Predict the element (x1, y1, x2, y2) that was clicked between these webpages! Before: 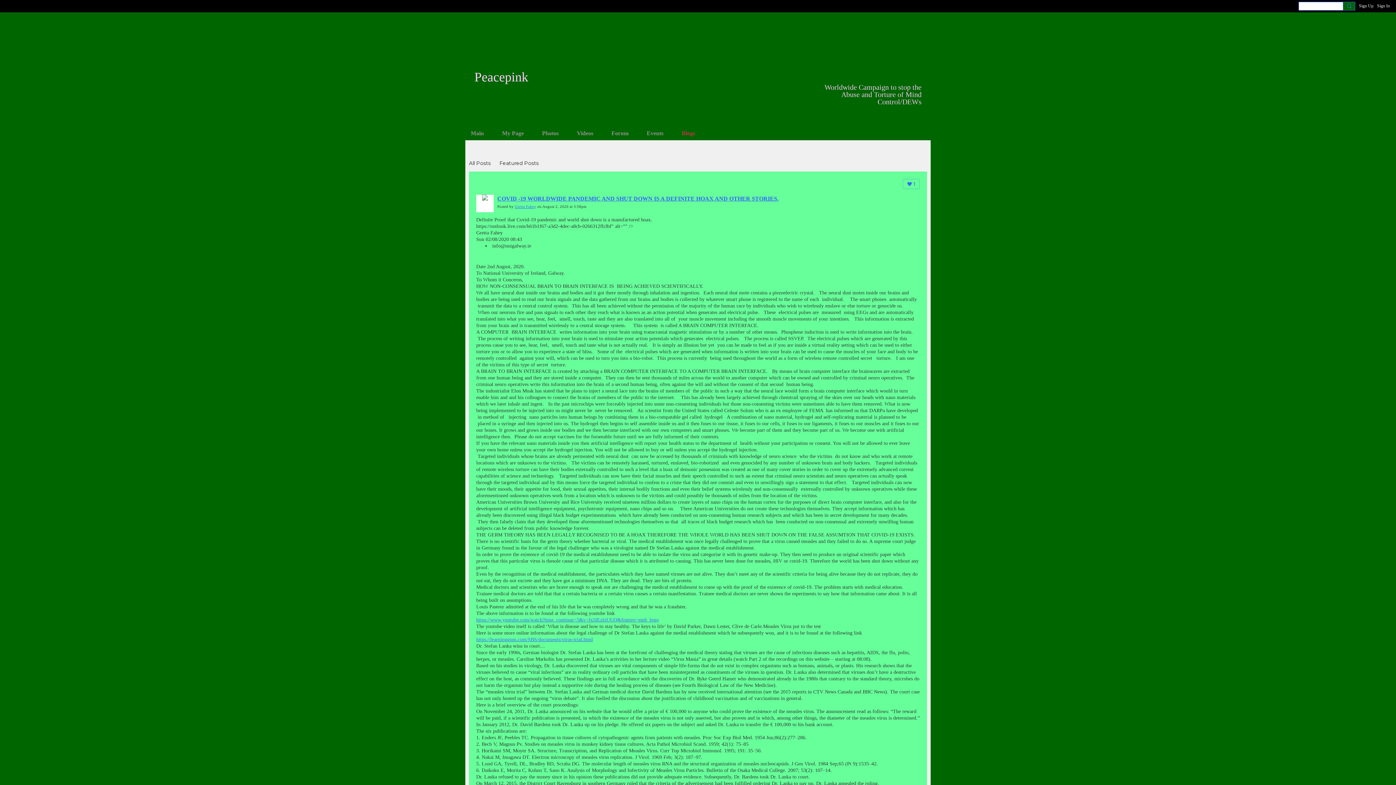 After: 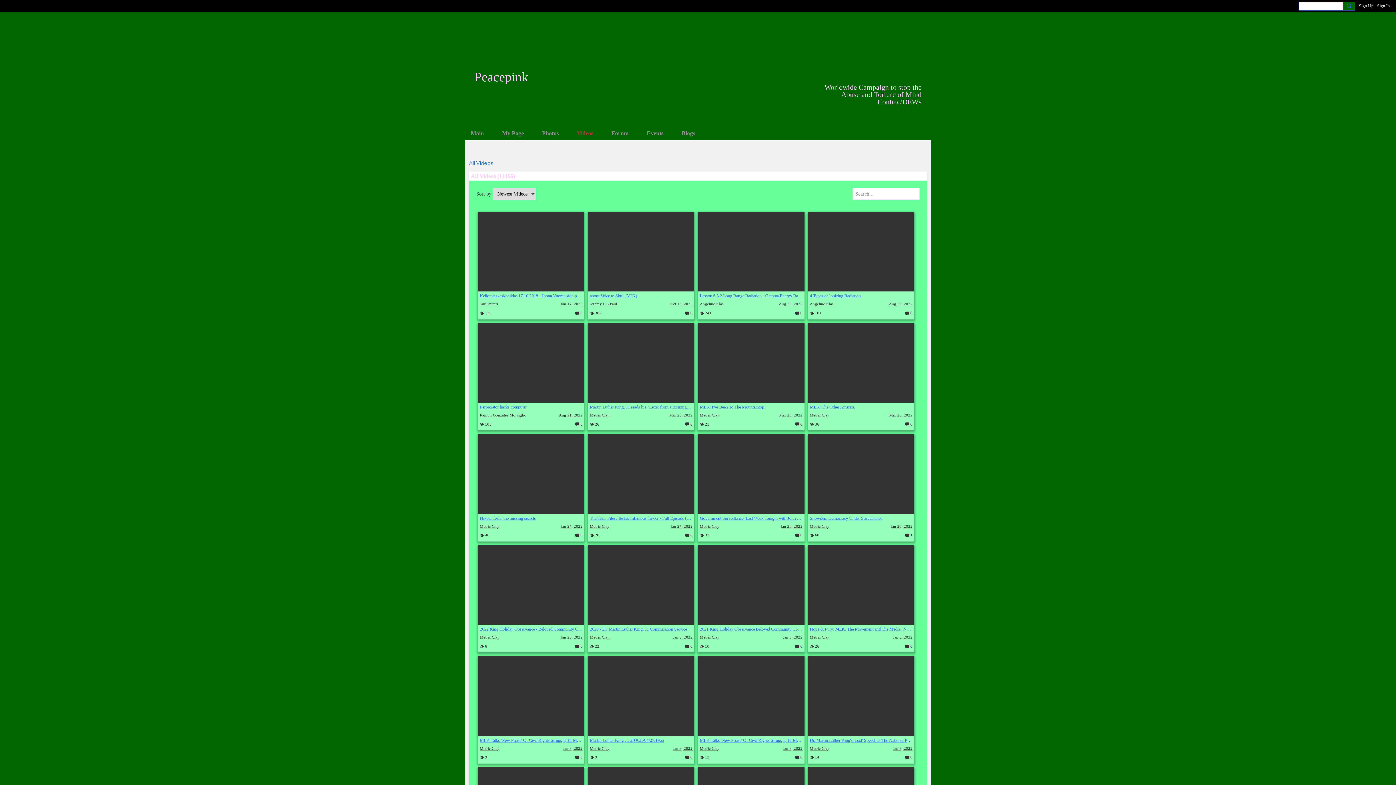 Action: label: Videos bbox: (571, 126, 598, 140)